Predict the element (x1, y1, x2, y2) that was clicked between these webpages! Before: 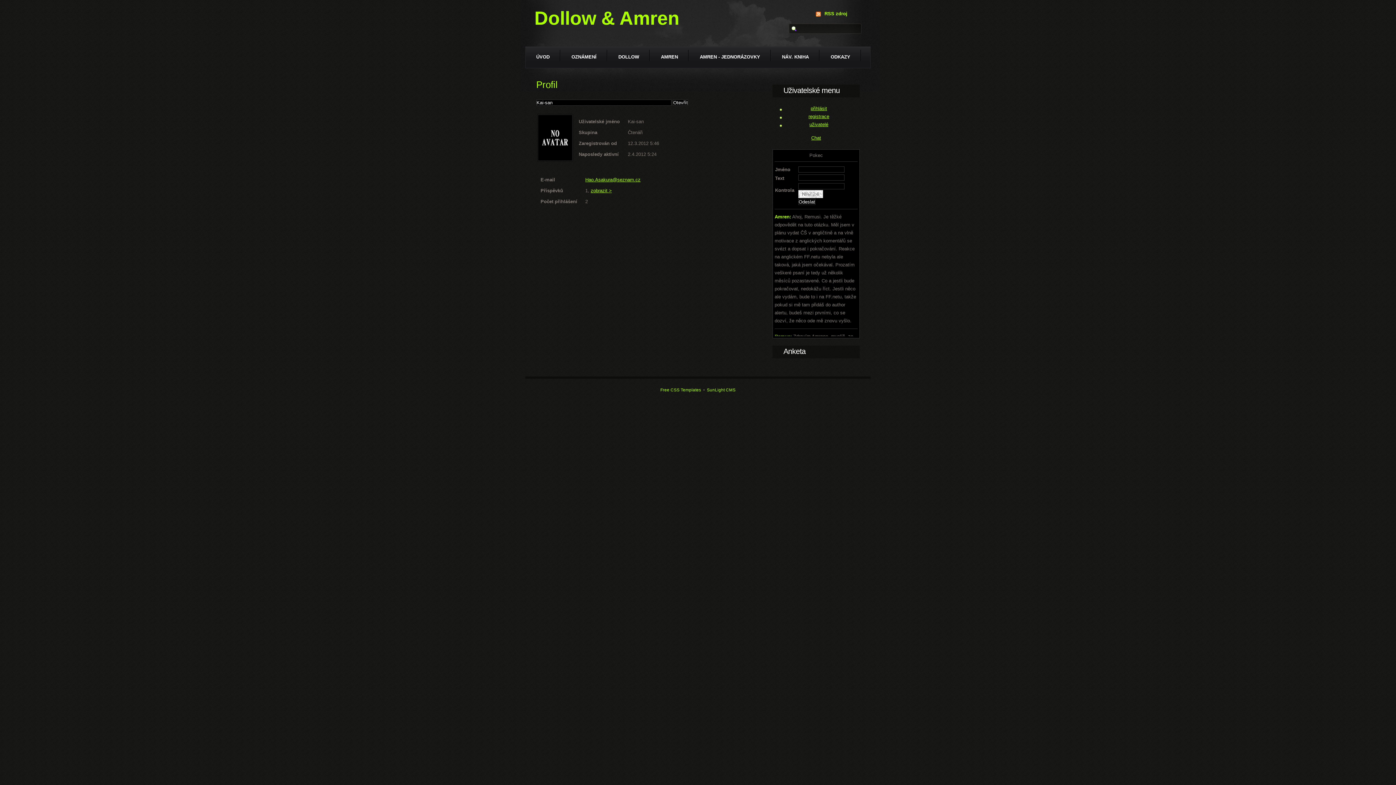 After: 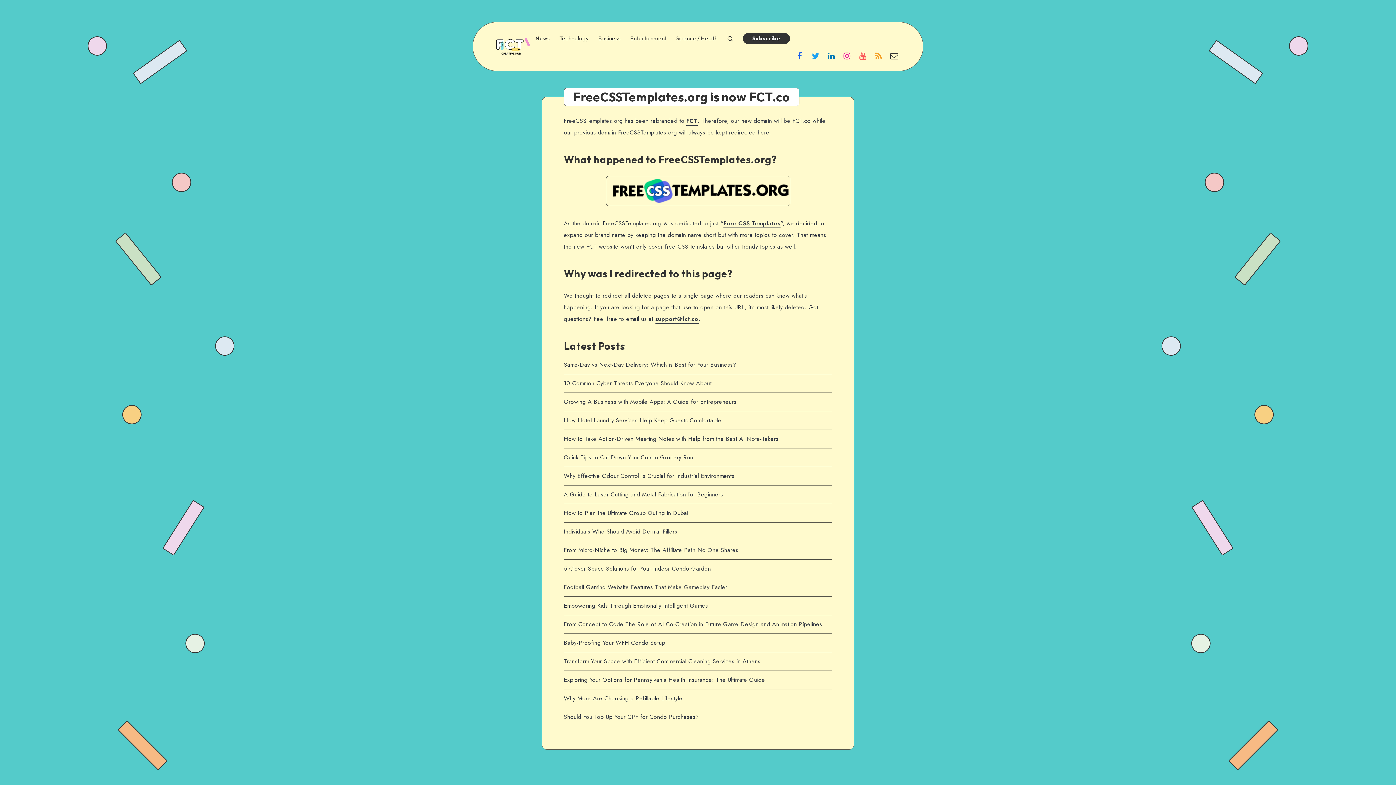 Action: bbox: (660, 387, 701, 392) label: Free CSS Templates